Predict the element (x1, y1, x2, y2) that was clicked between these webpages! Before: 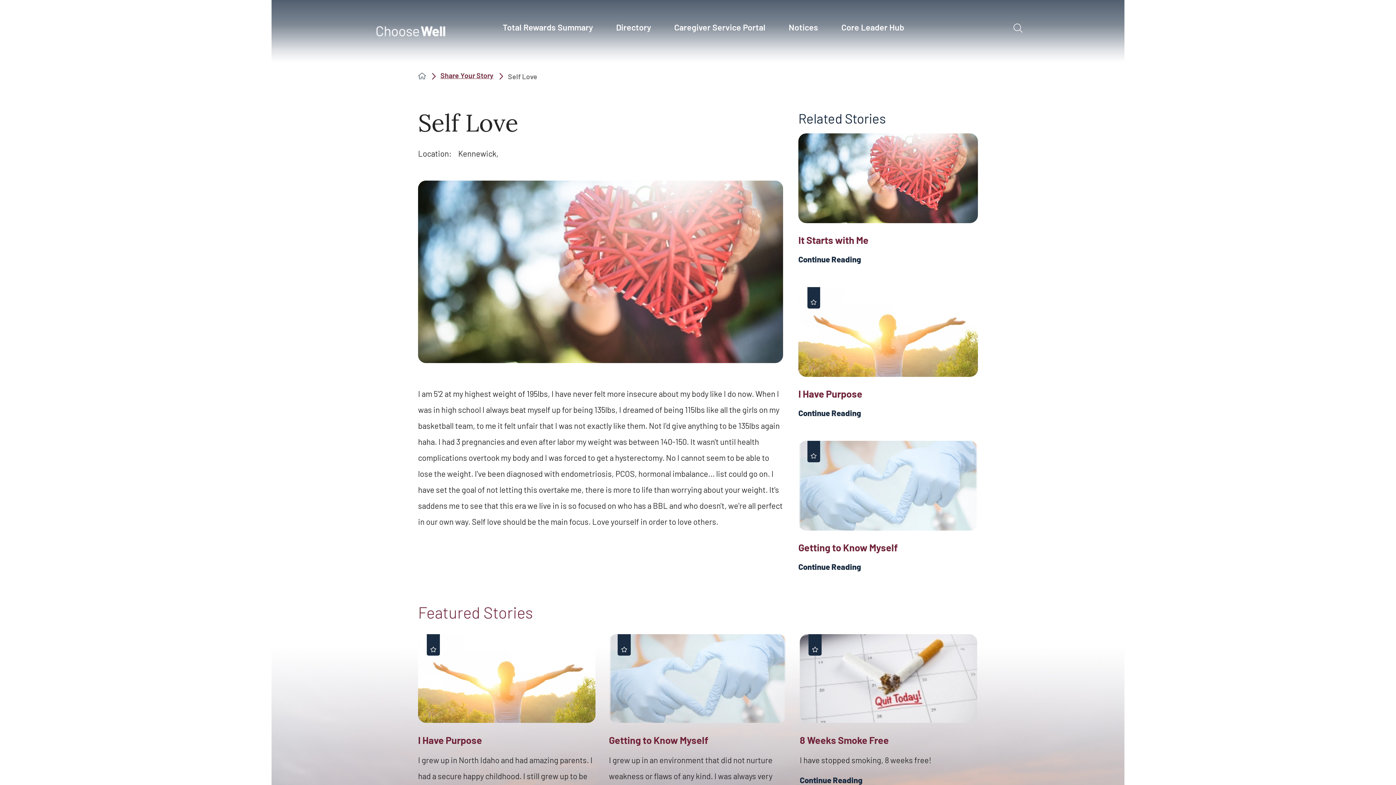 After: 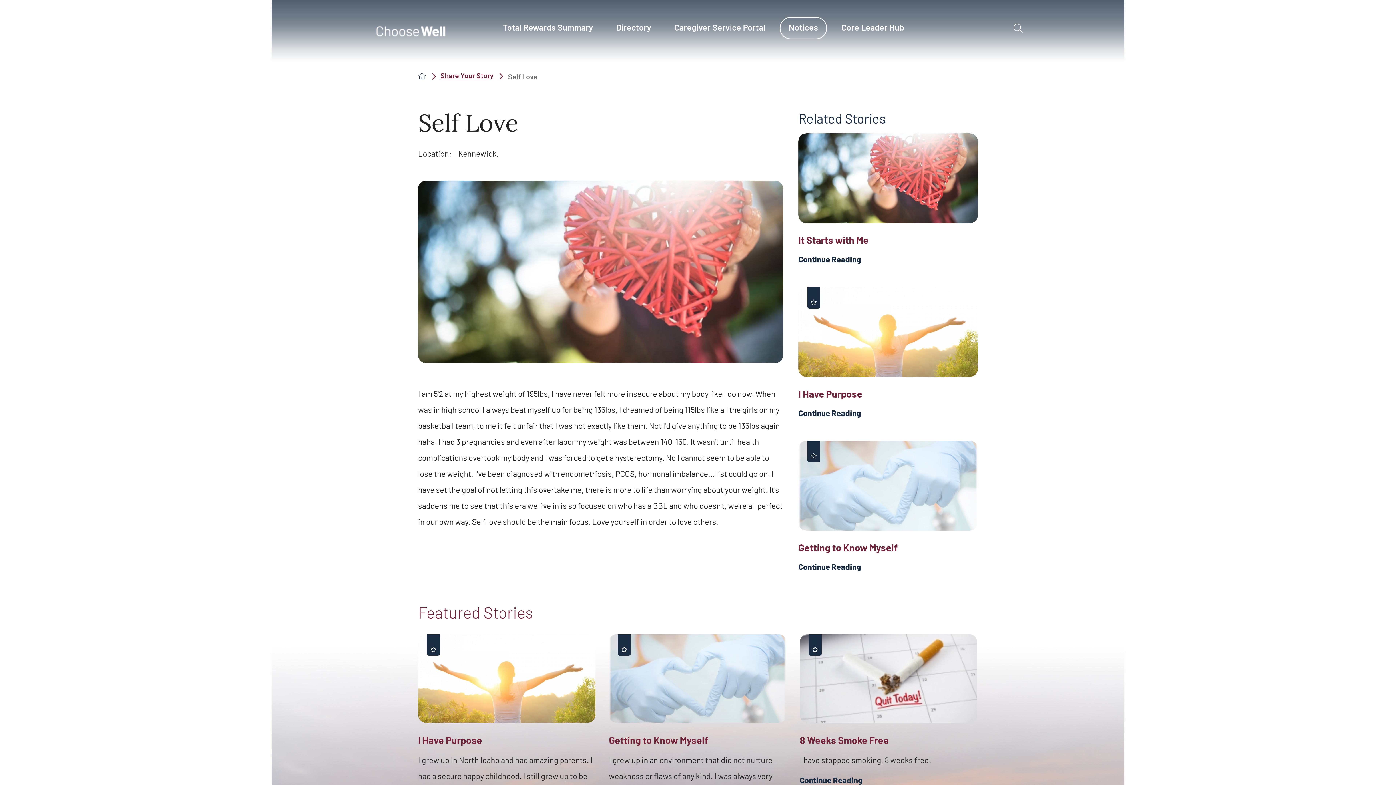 Action: label: Notices bbox: (782, 19, 824, 44)